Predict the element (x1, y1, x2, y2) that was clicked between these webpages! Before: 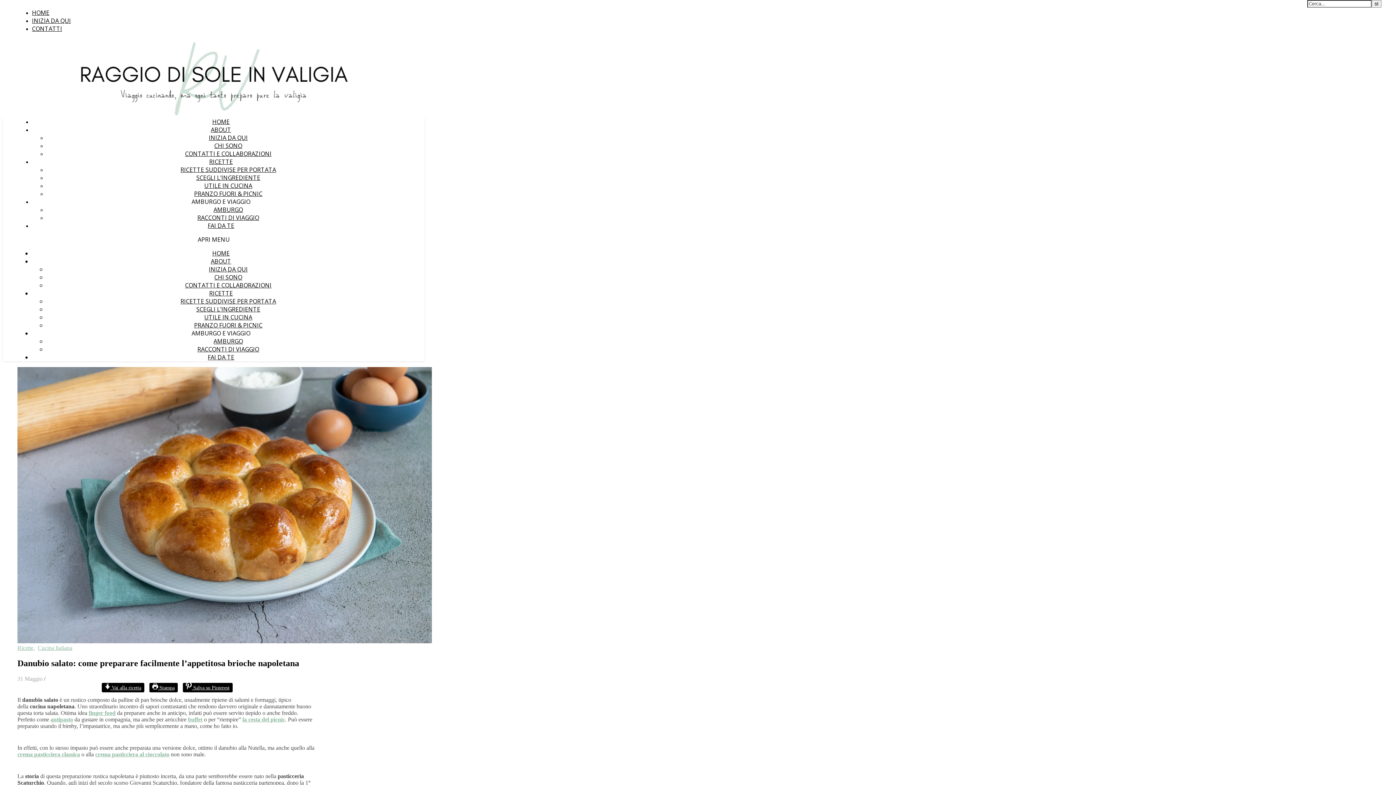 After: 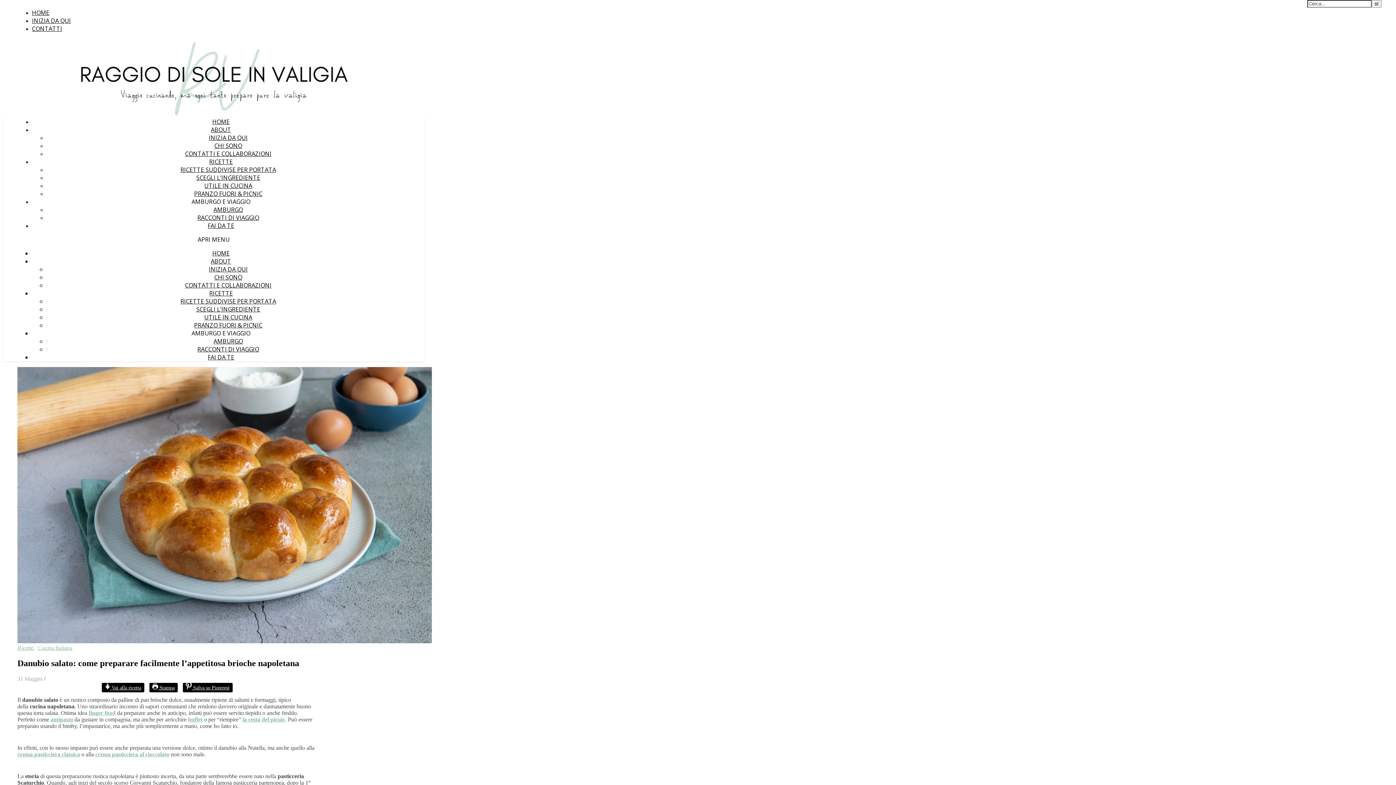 Action: bbox: (182, 683, 232, 692) label:  Salva su Pinterest